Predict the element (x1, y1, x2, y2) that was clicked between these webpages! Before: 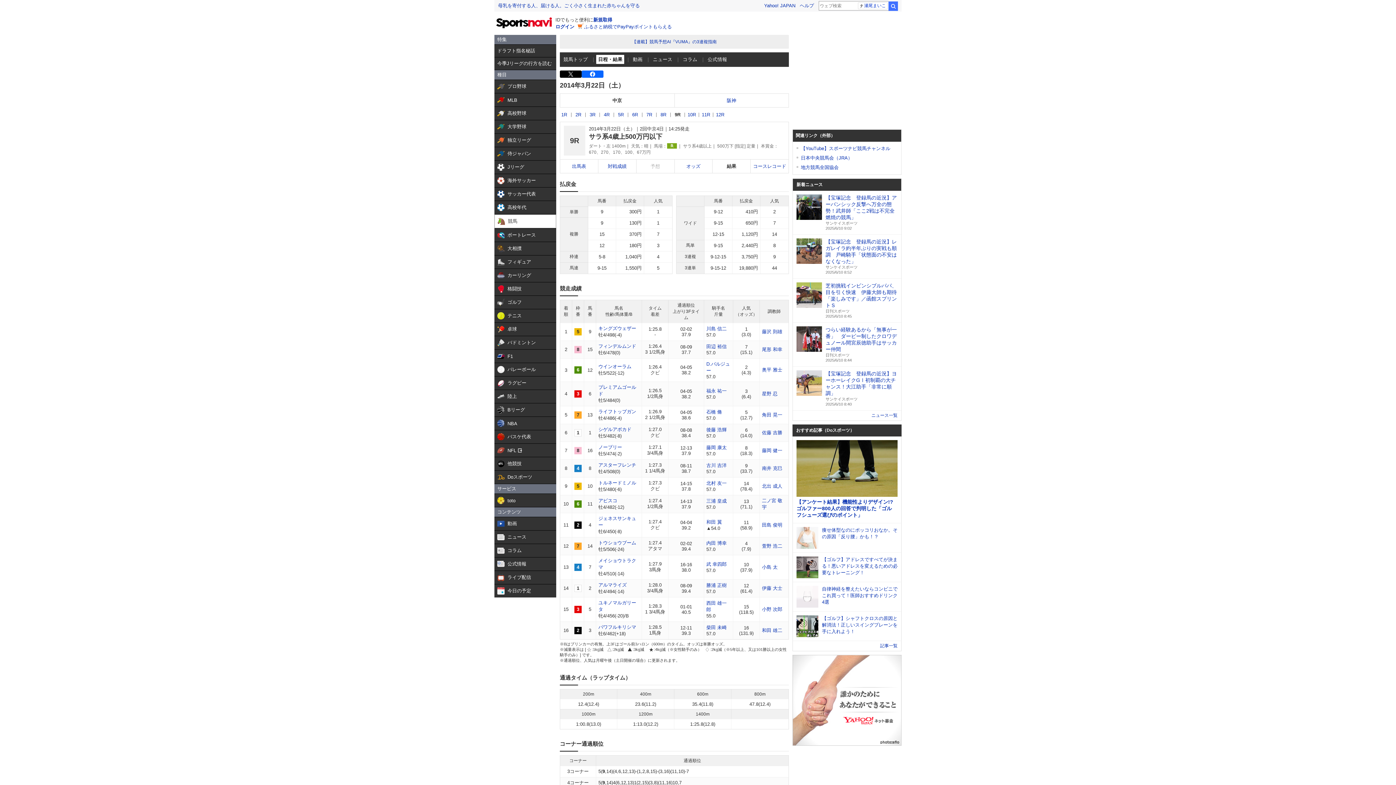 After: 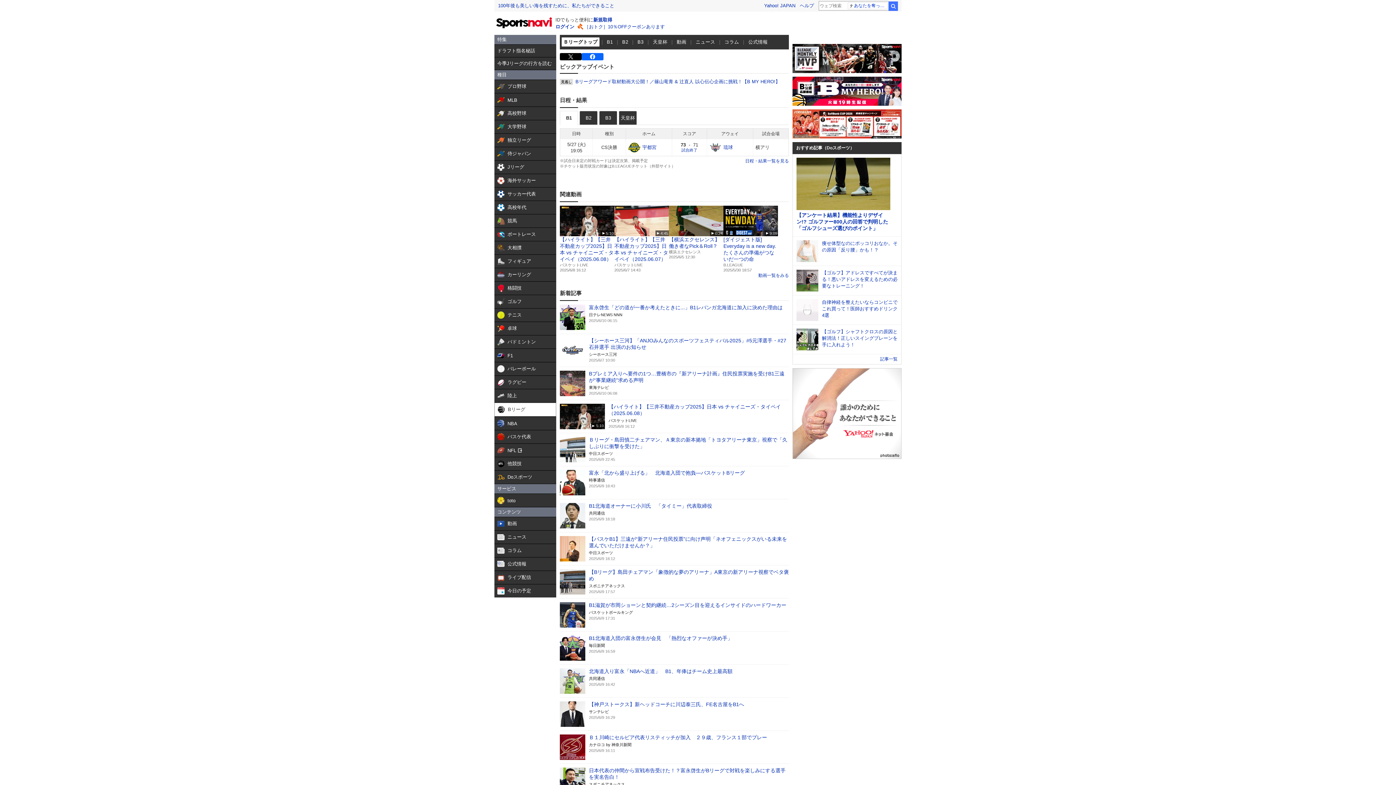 Action: label:  

Bリーグ bbox: (494, 404, 556, 417)